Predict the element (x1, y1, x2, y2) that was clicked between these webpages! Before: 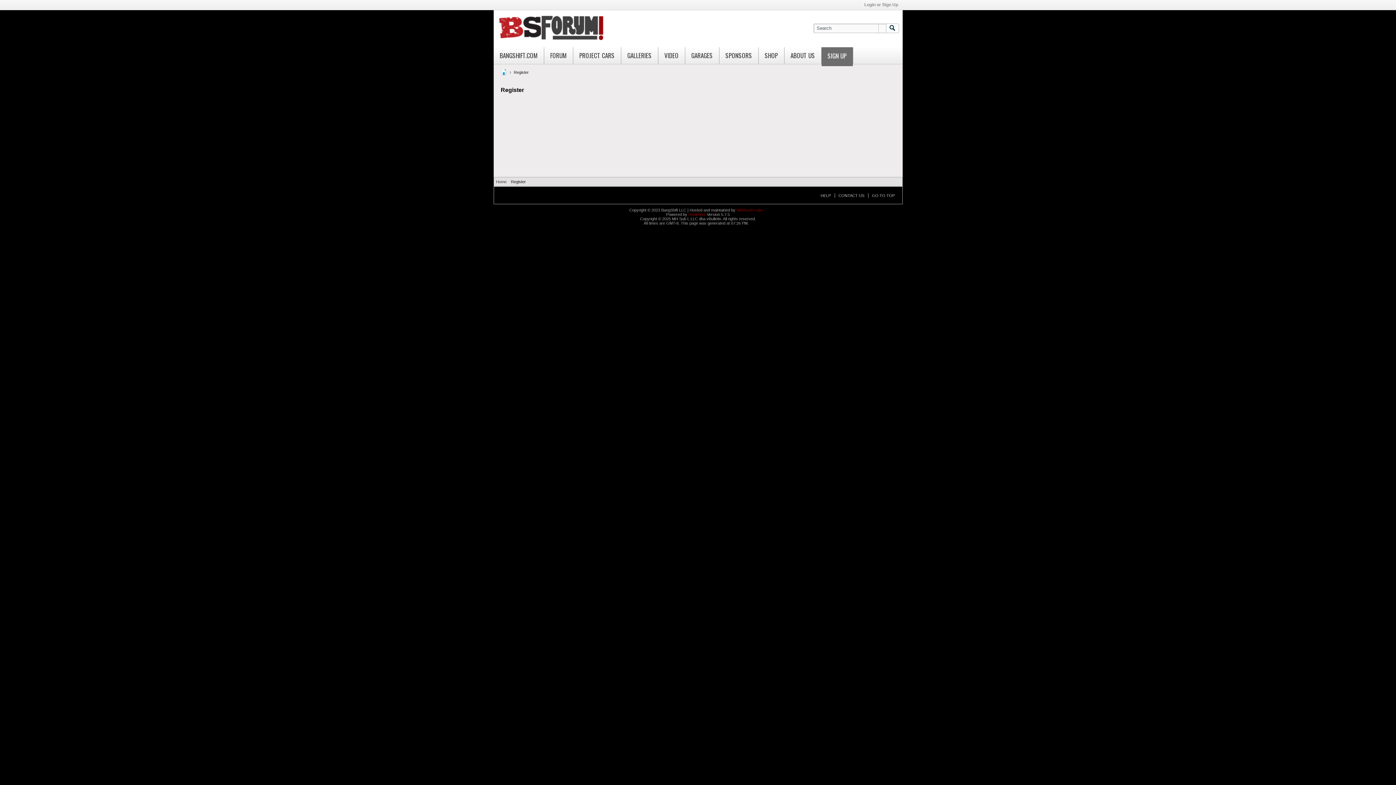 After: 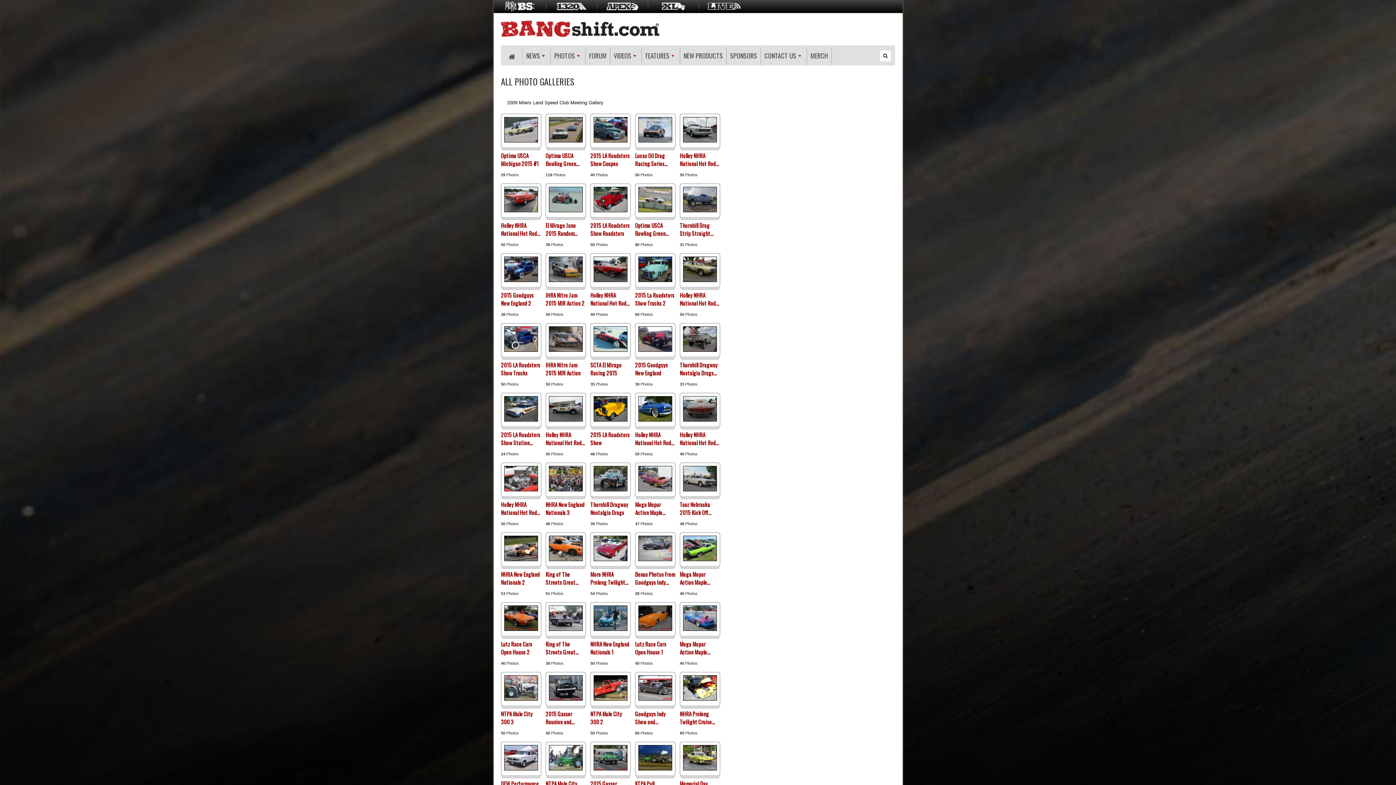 Action: label: GALLERIES bbox: (621, 47, 658, 65)